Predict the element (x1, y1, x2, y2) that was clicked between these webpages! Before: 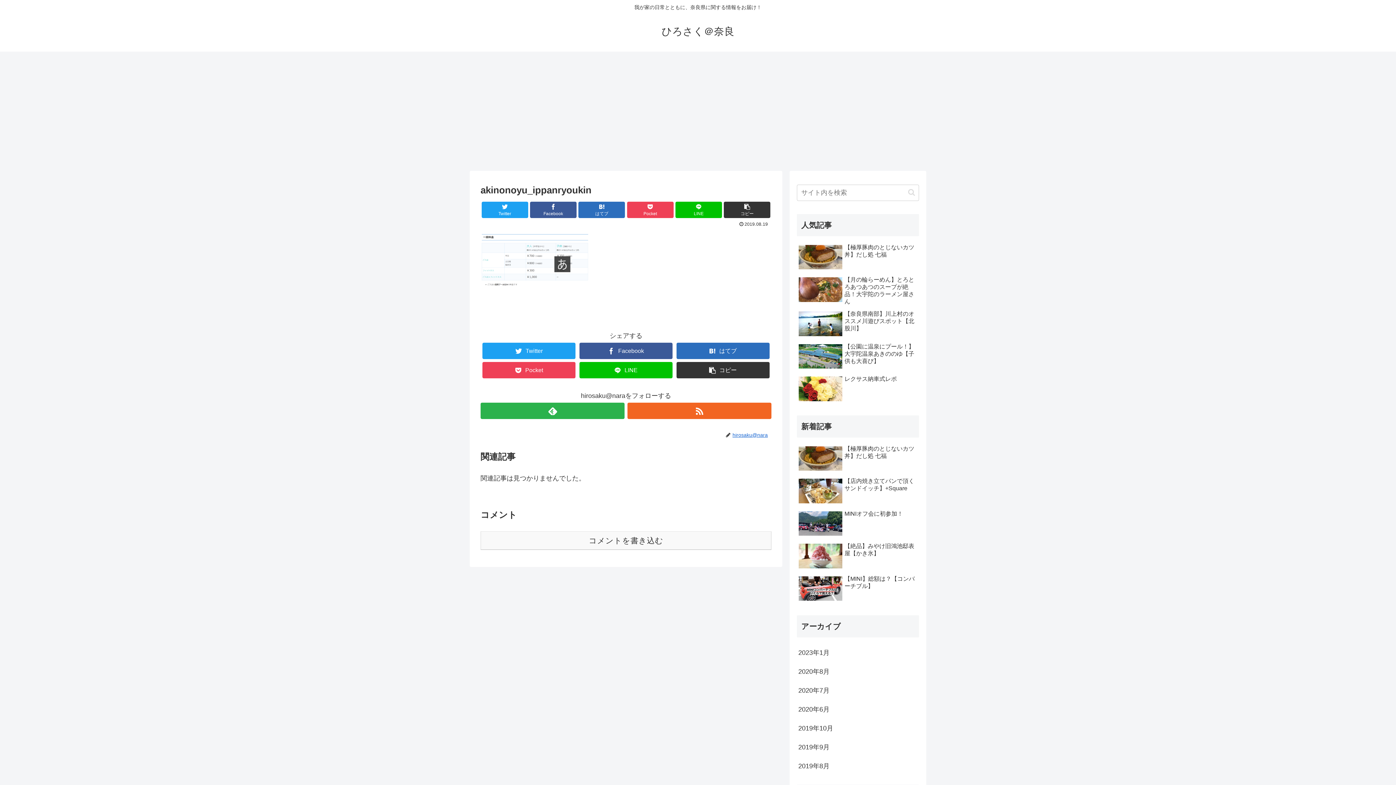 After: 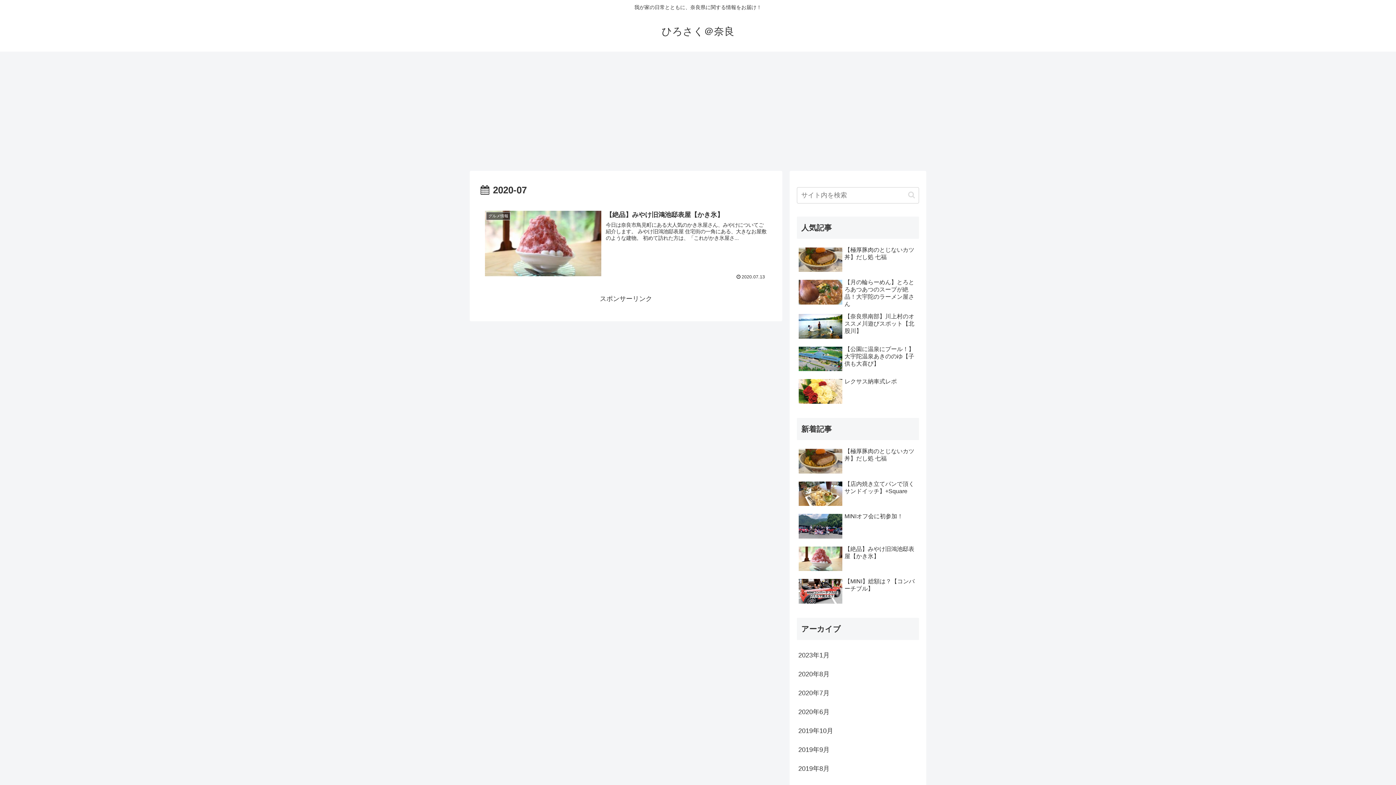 Action: bbox: (797, 681, 919, 700) label: 2020年7月